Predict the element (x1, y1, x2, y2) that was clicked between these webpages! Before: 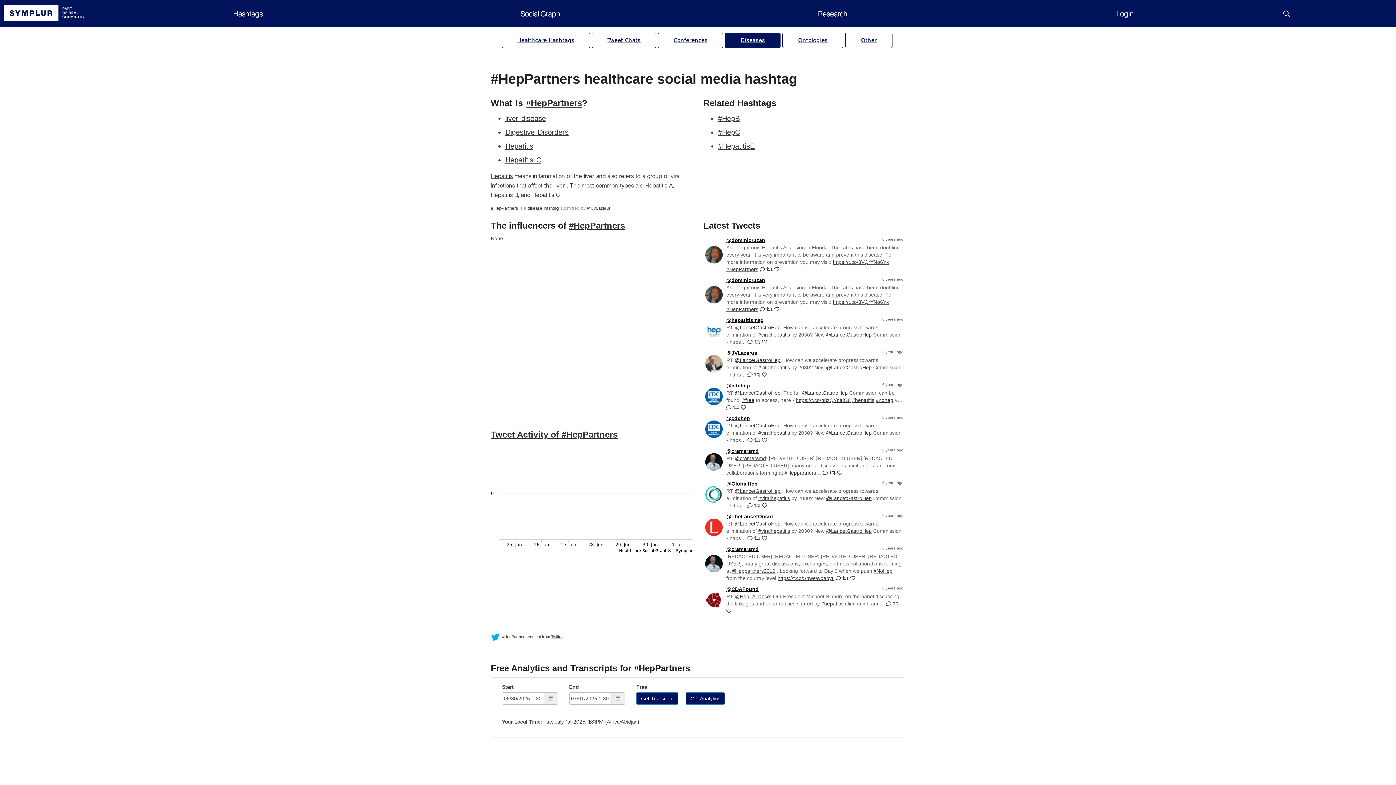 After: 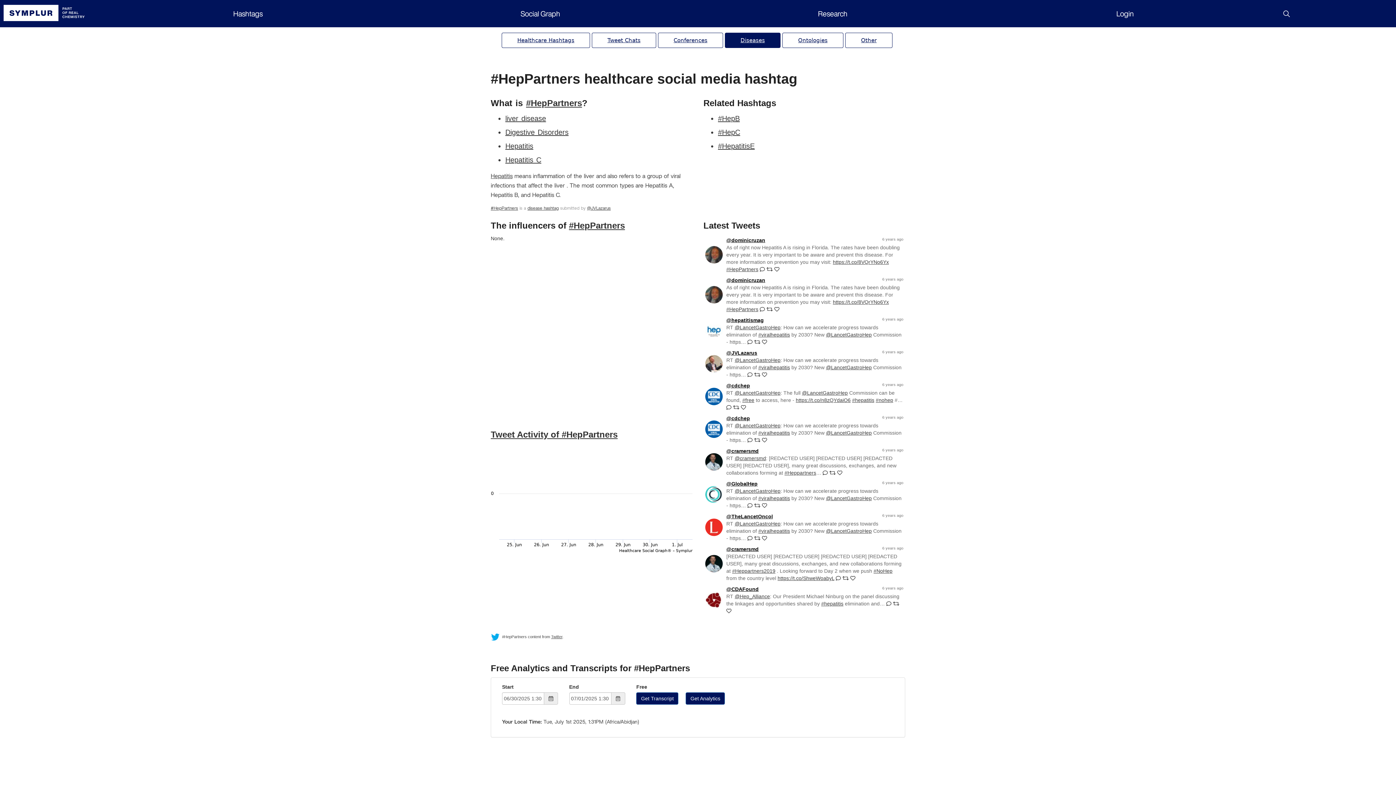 Action: bbox: (1282, 9, 1291, 18)